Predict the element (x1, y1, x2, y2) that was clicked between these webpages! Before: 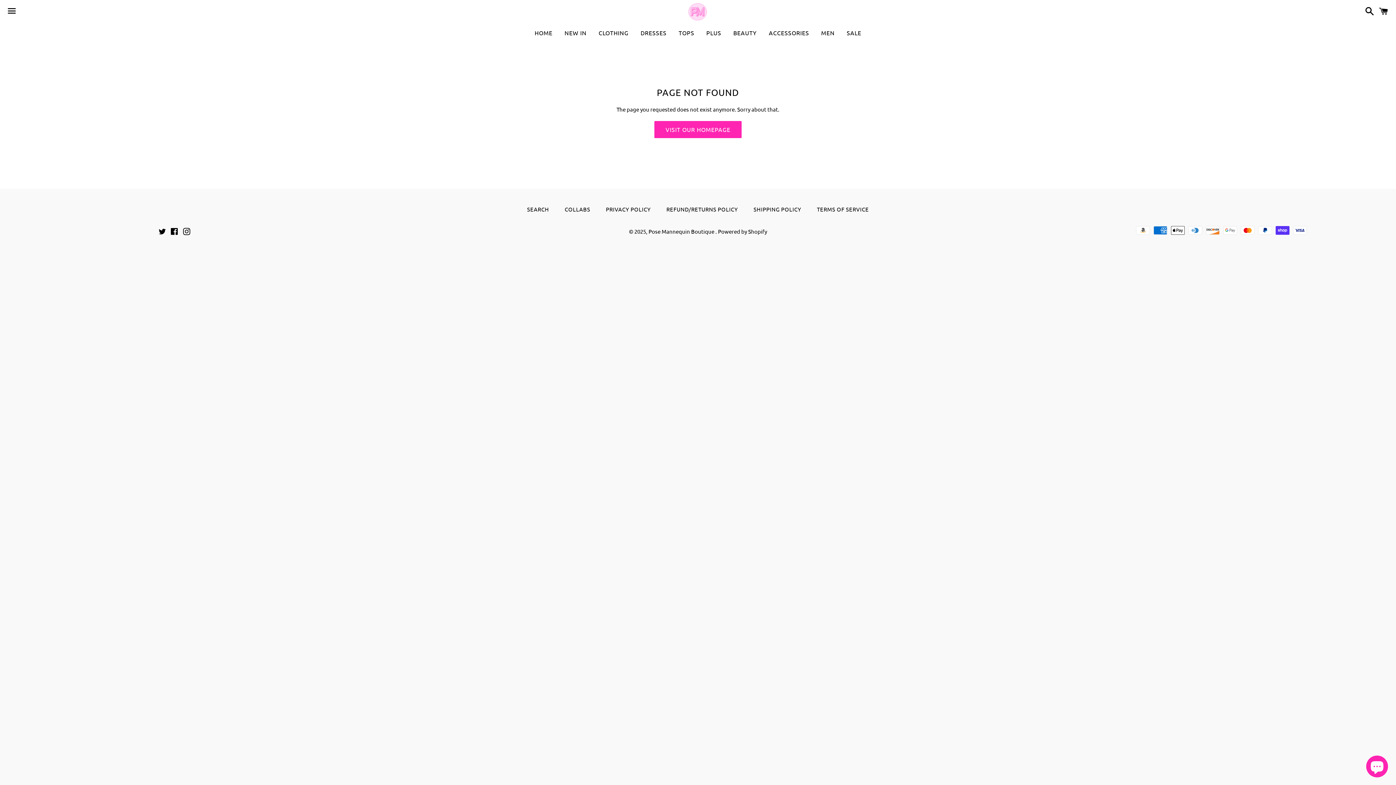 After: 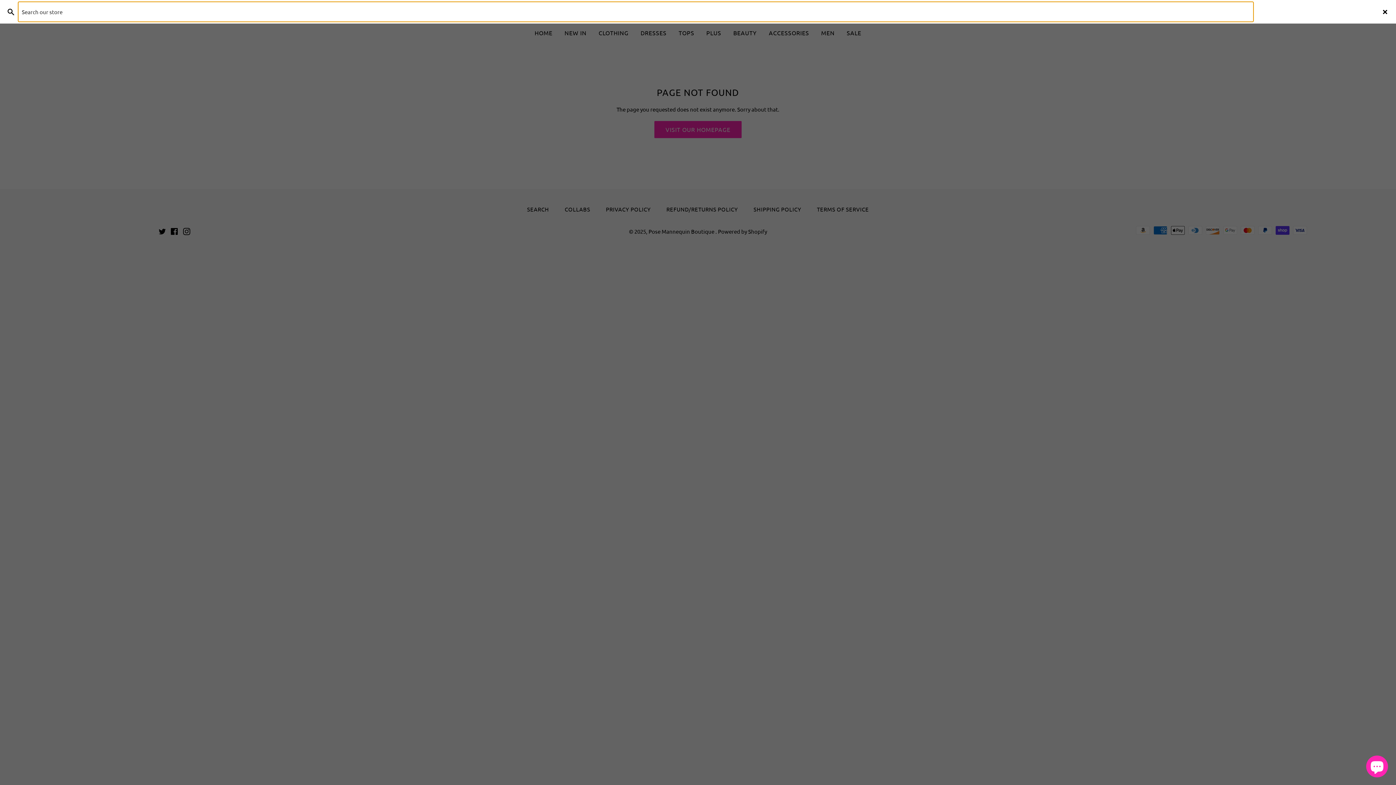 Action: bbox: (1361, 0, 1374, 22) label: Search